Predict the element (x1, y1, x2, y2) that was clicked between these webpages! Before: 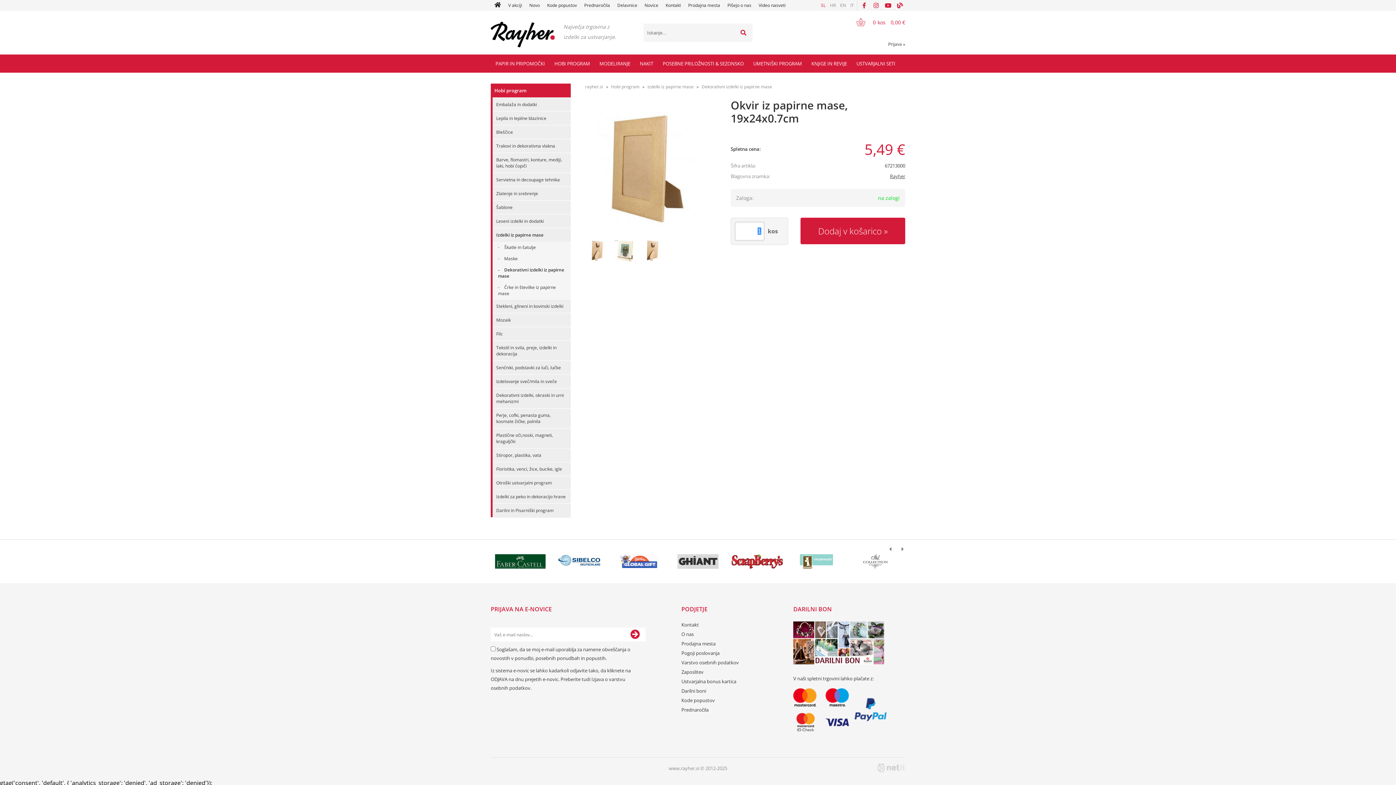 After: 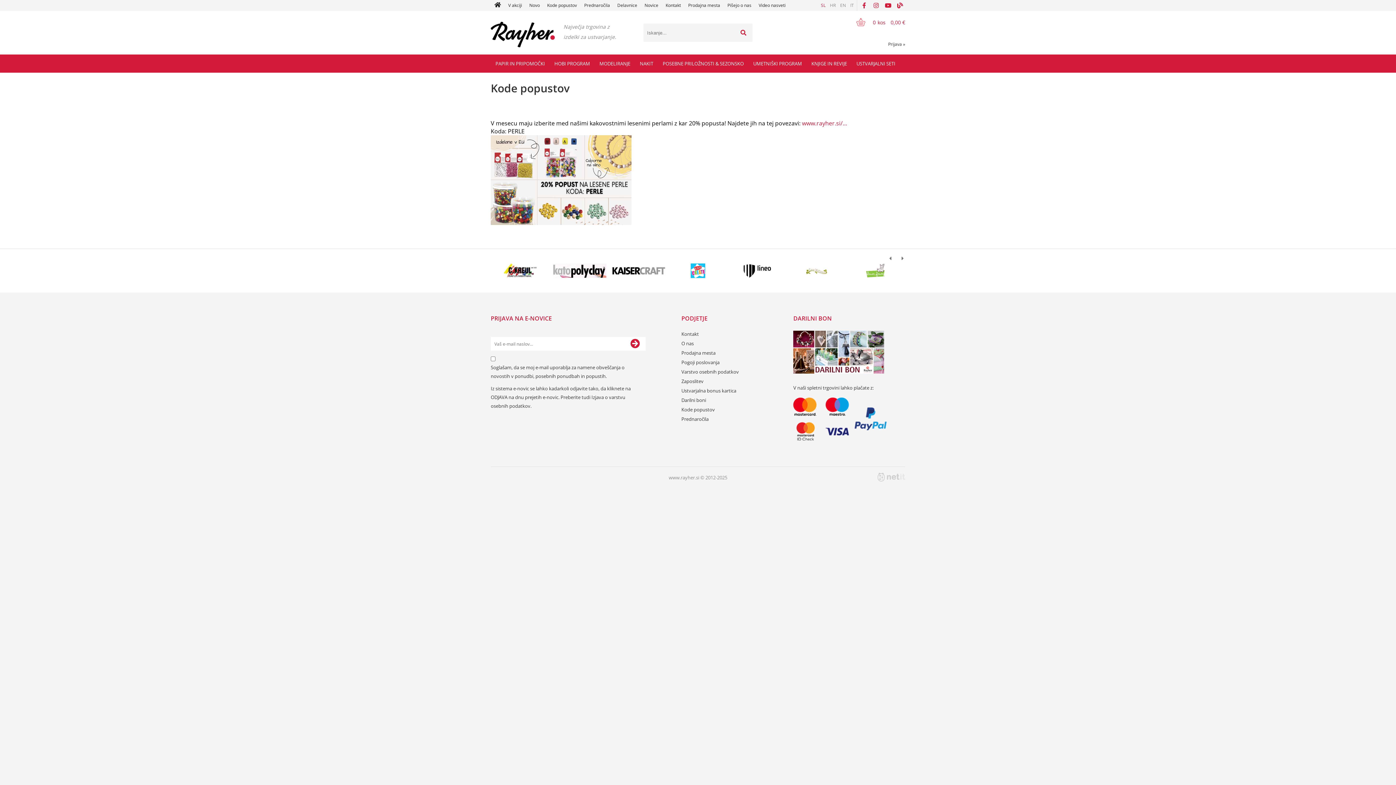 Action: bbox: (681, 697, 715, 704) label: Kode popustov